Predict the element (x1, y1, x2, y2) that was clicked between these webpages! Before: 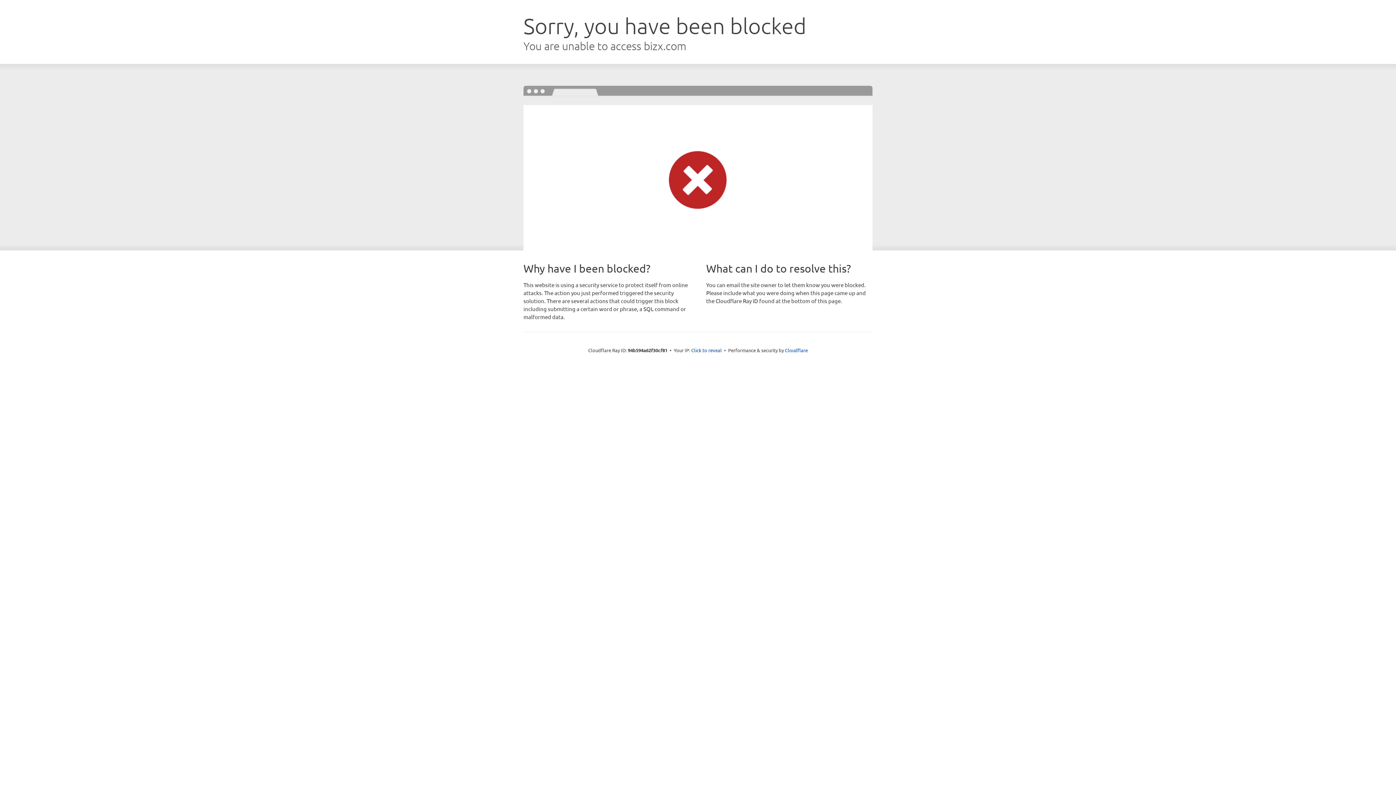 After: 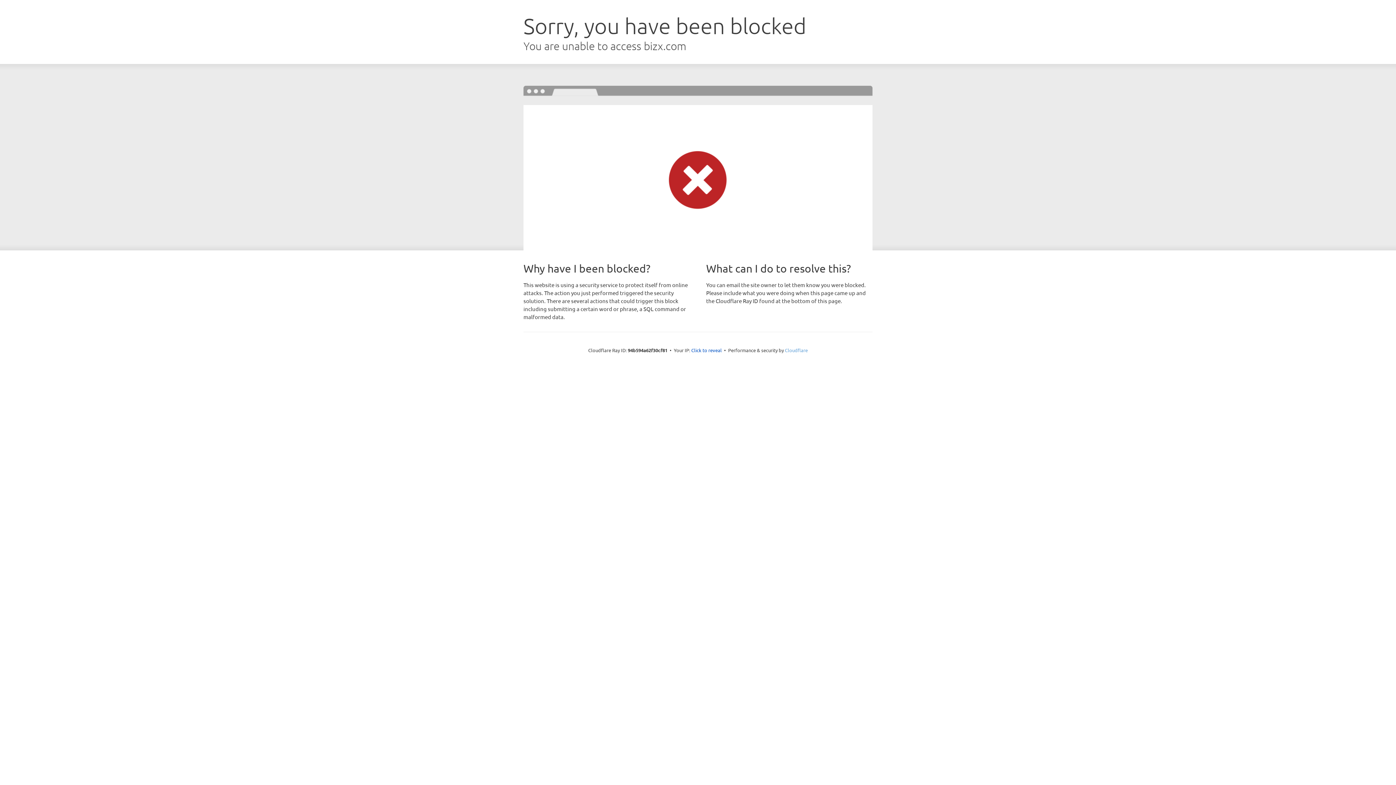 Action: label: Cloudflare bbox: (785, 347, 808, 353)